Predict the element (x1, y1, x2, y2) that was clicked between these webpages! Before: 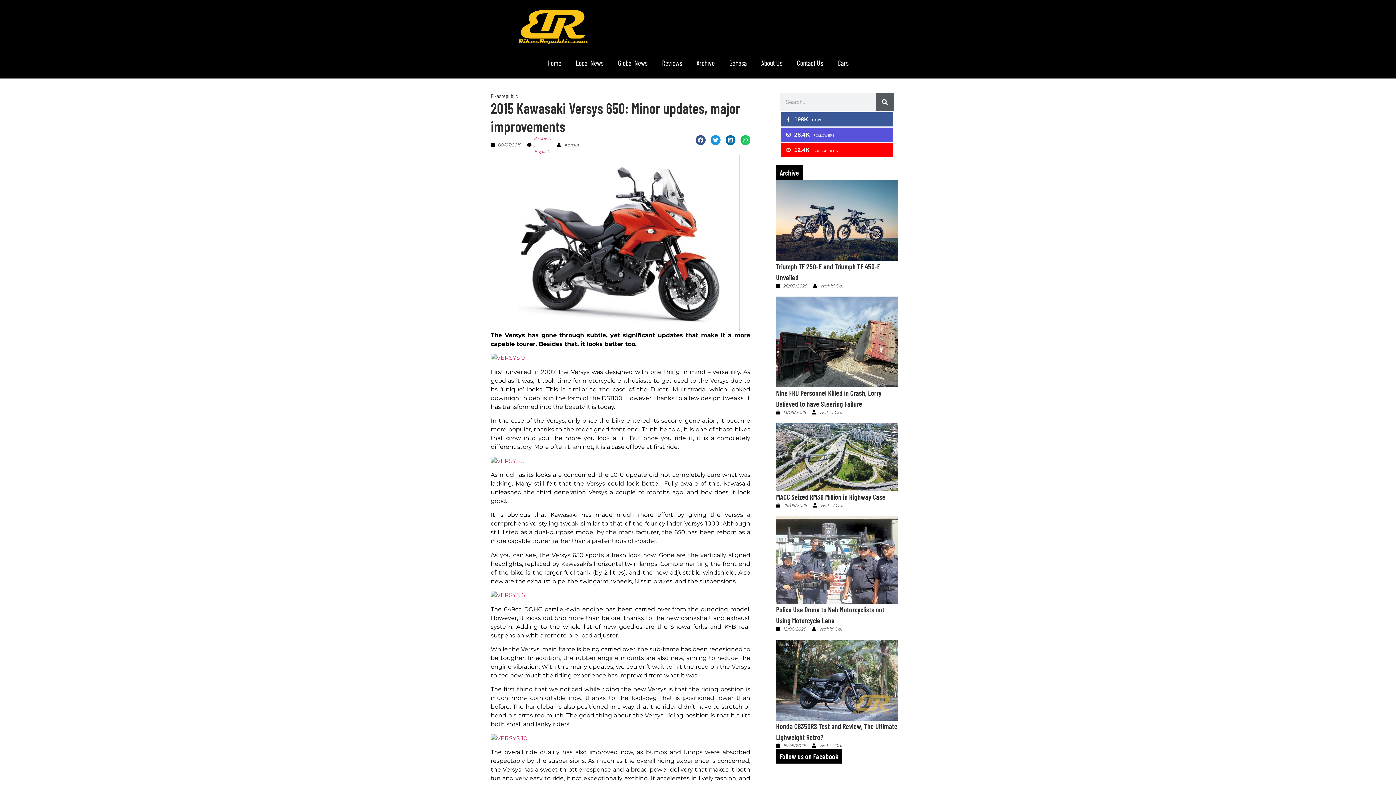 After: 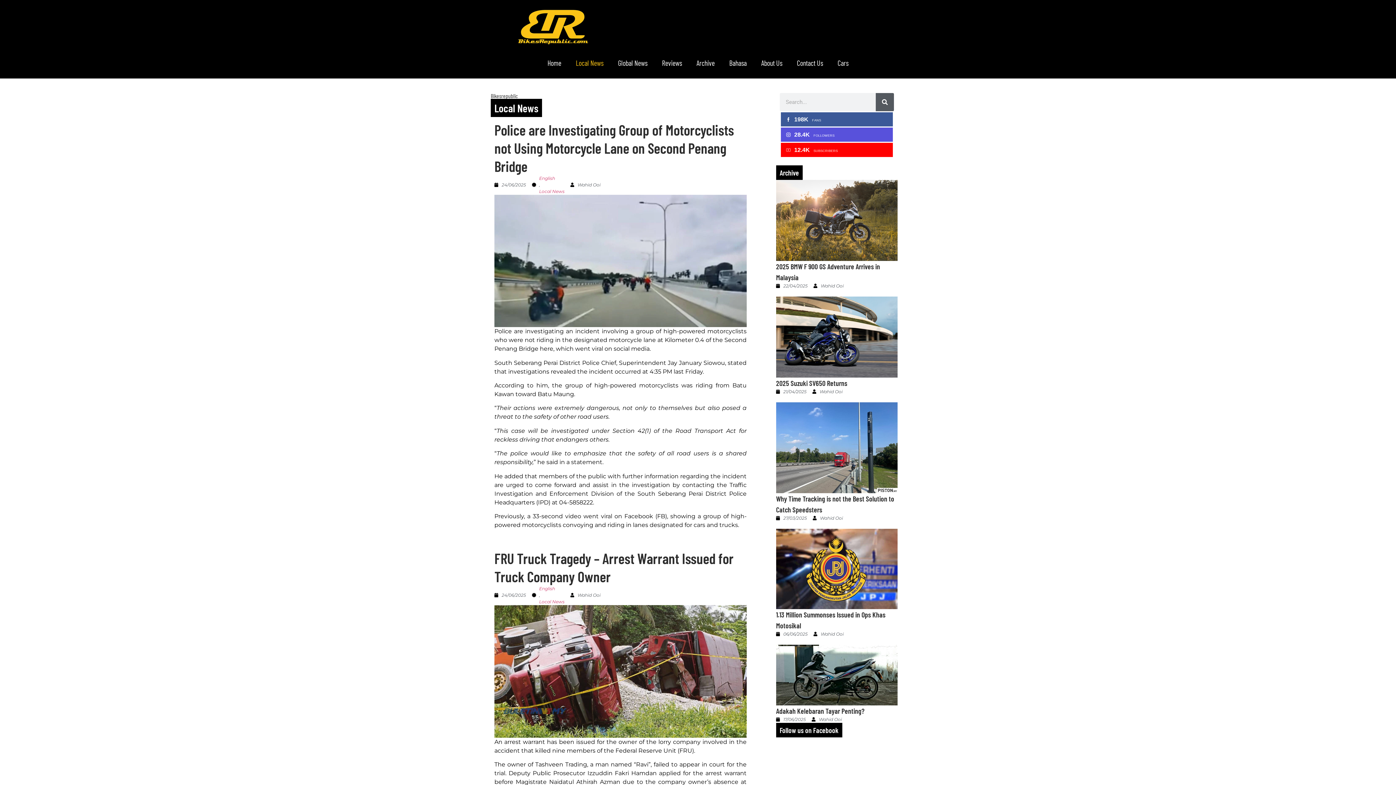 Action: label: Local News bbox: (568, 54, 610, 71)